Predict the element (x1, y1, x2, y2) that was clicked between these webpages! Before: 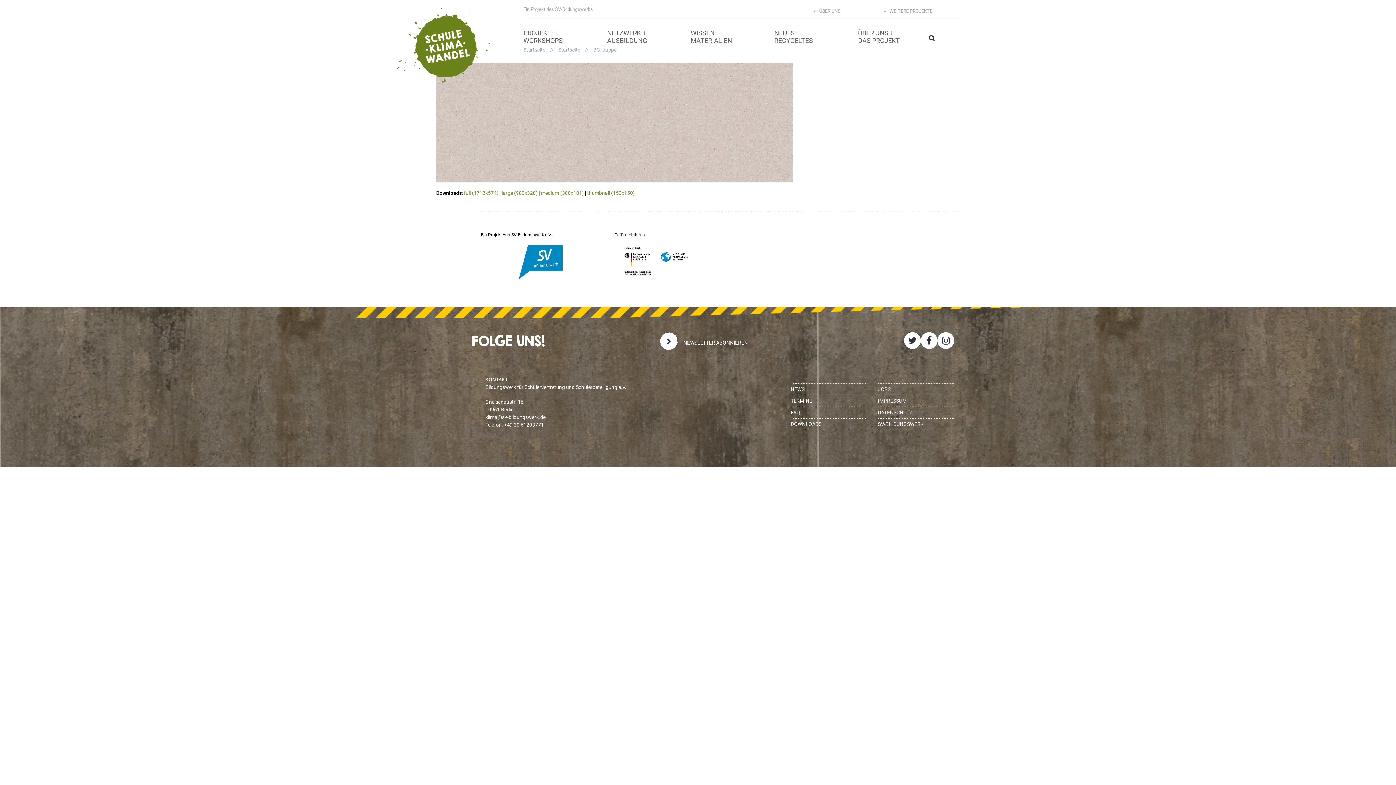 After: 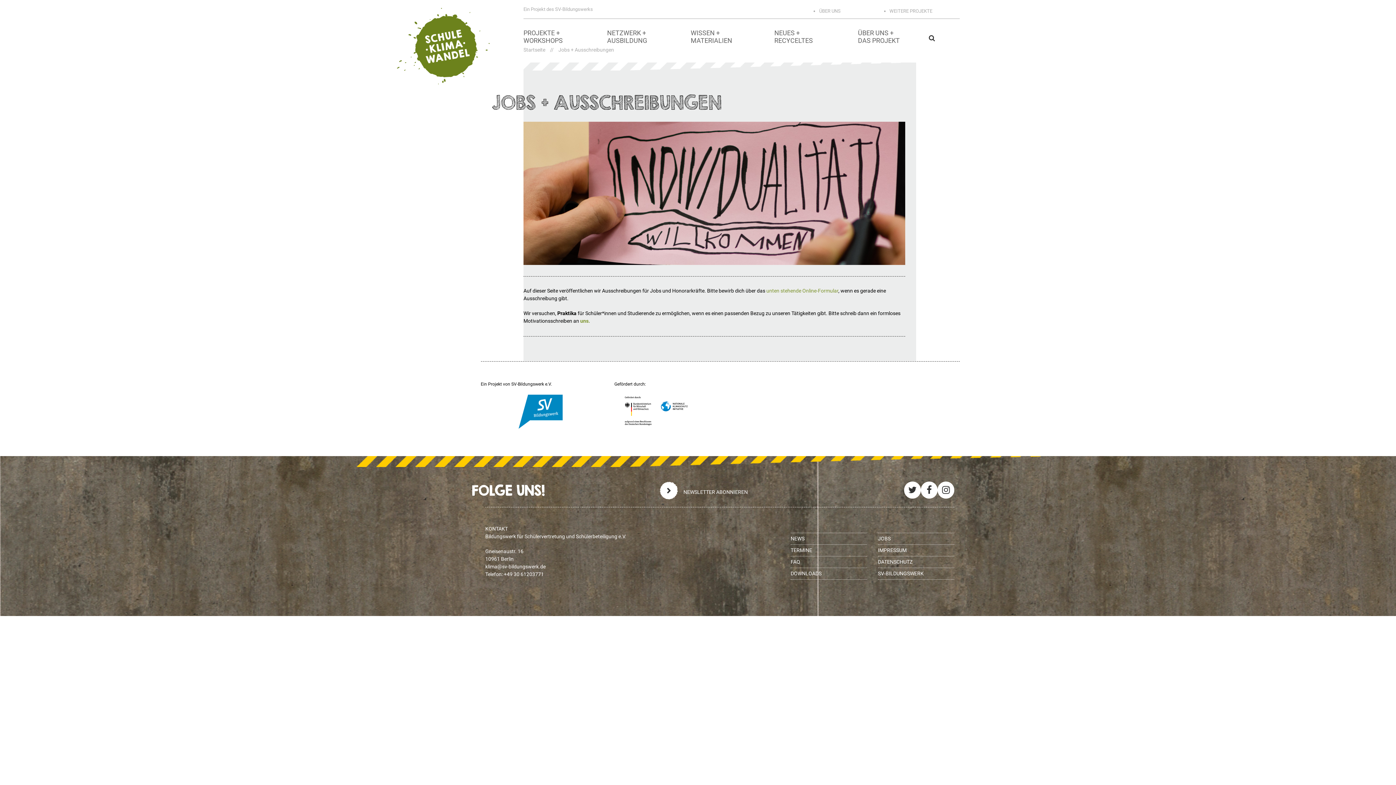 Action: label: JOBS bbox: (878, 386, 890, 392)